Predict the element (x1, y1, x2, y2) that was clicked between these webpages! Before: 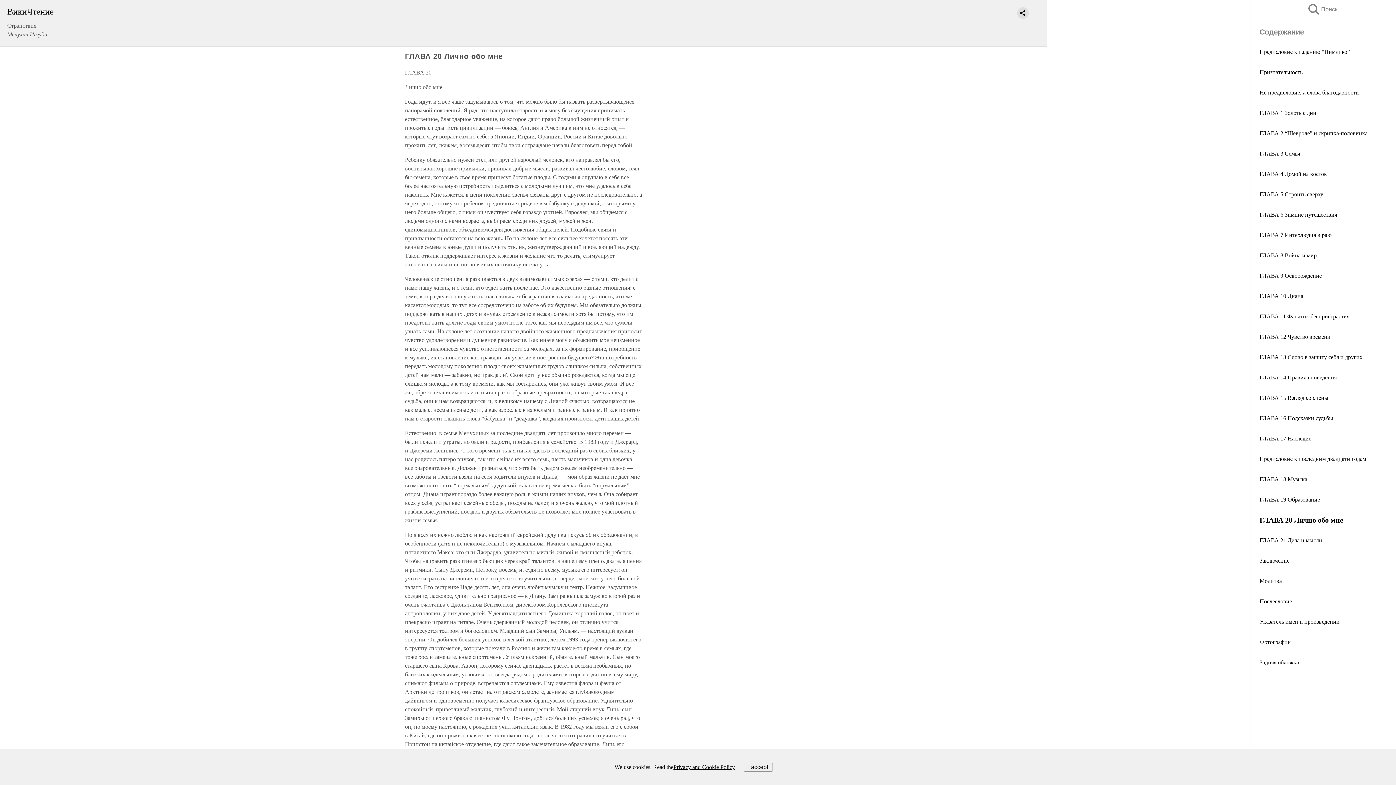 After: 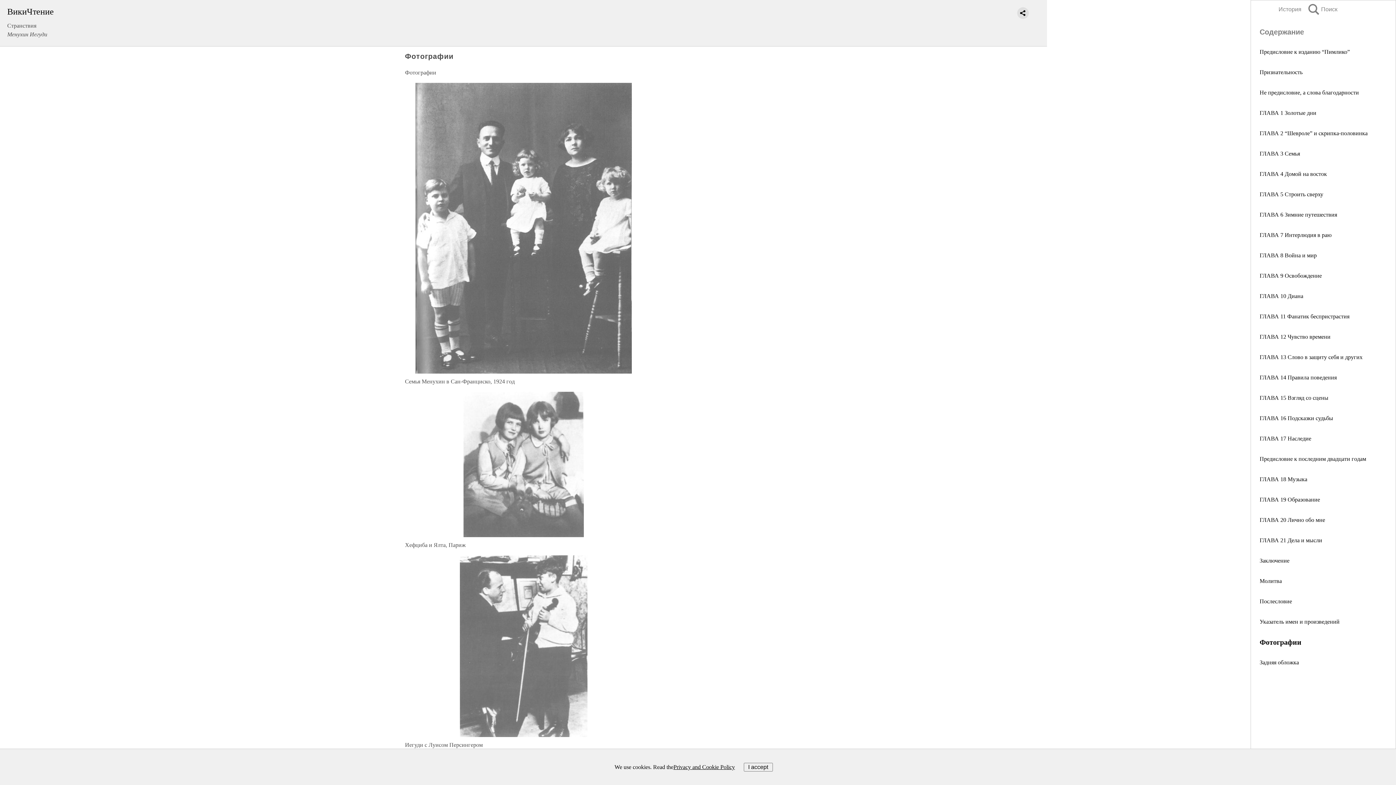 Action: label: Фотографии bbox: (1260, 639, 1291, 645)